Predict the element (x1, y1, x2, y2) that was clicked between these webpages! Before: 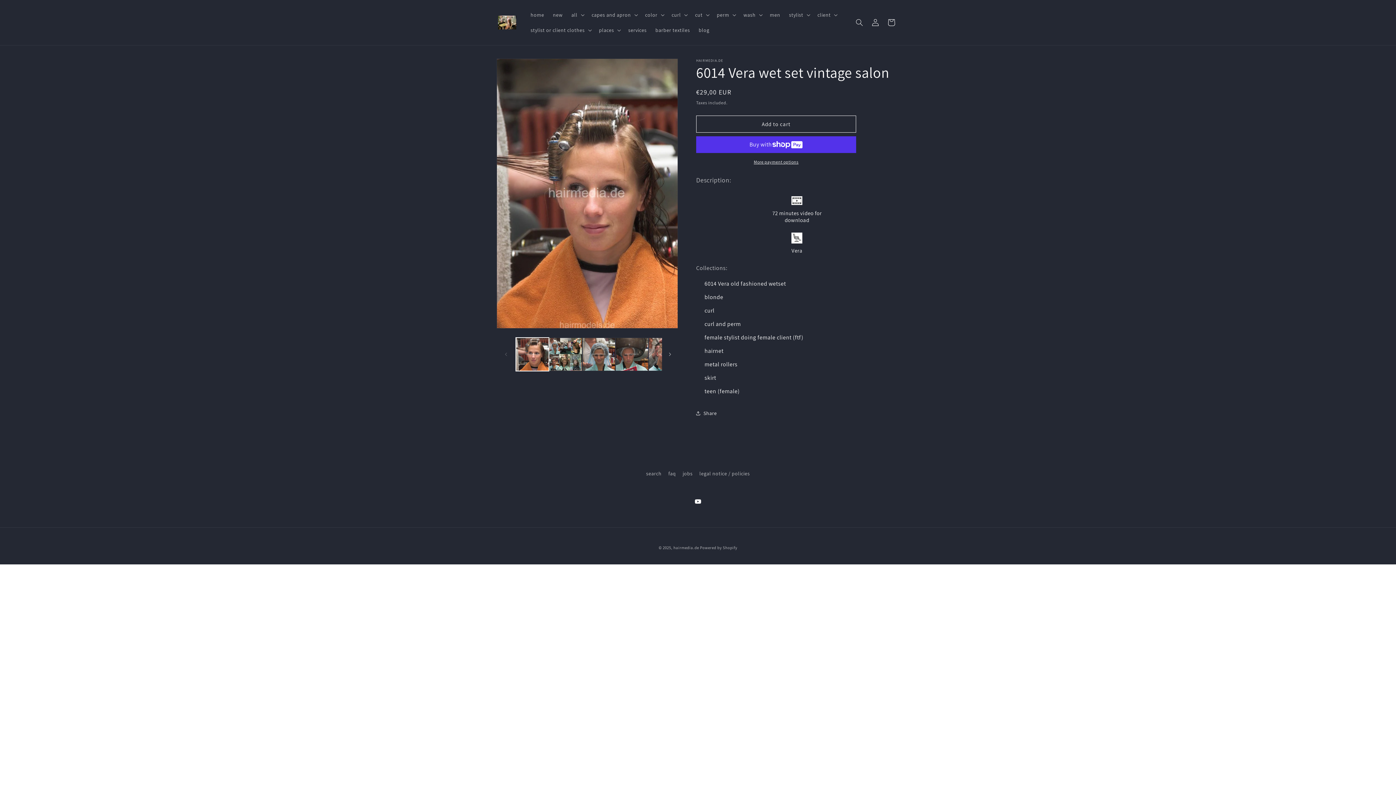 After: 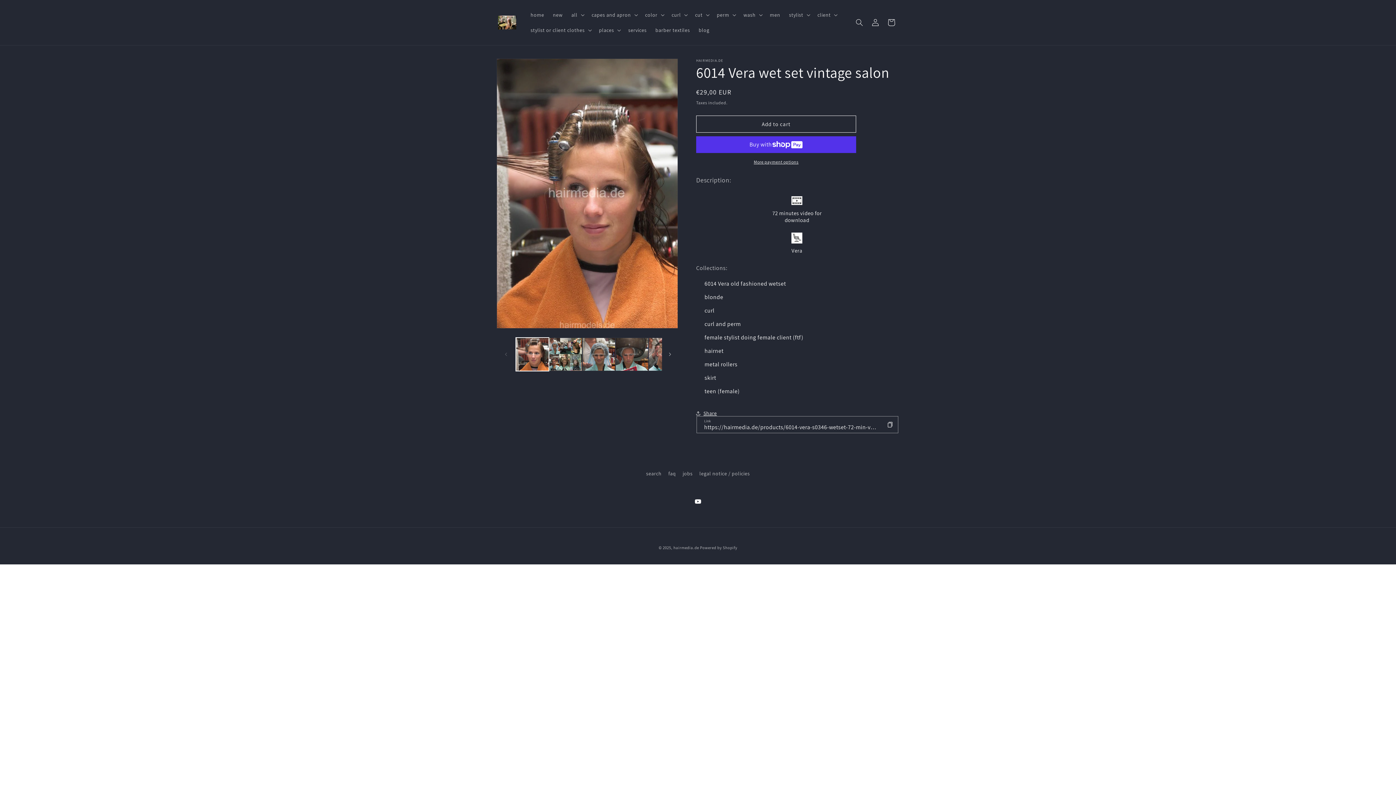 Action: bbox: (696, 405, 717, 421) label: Share